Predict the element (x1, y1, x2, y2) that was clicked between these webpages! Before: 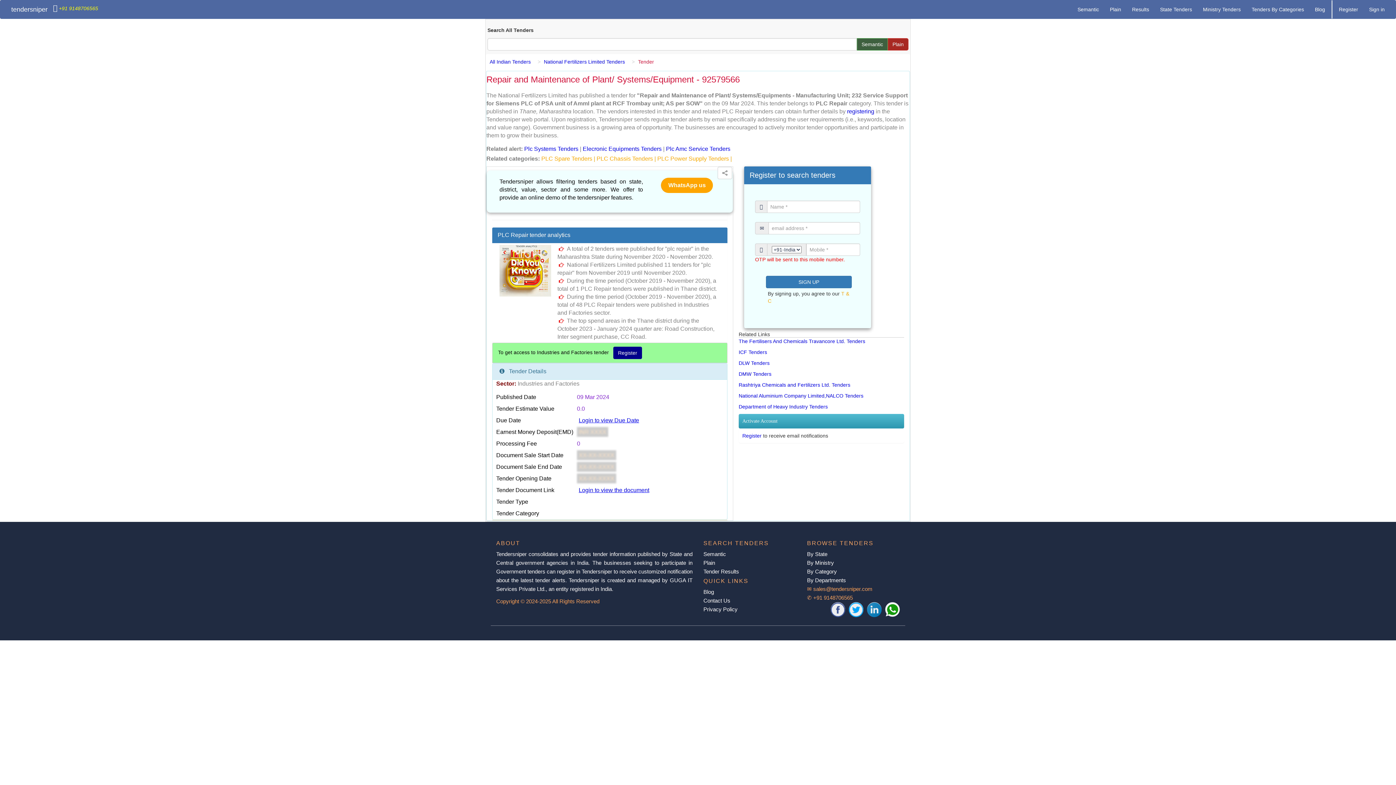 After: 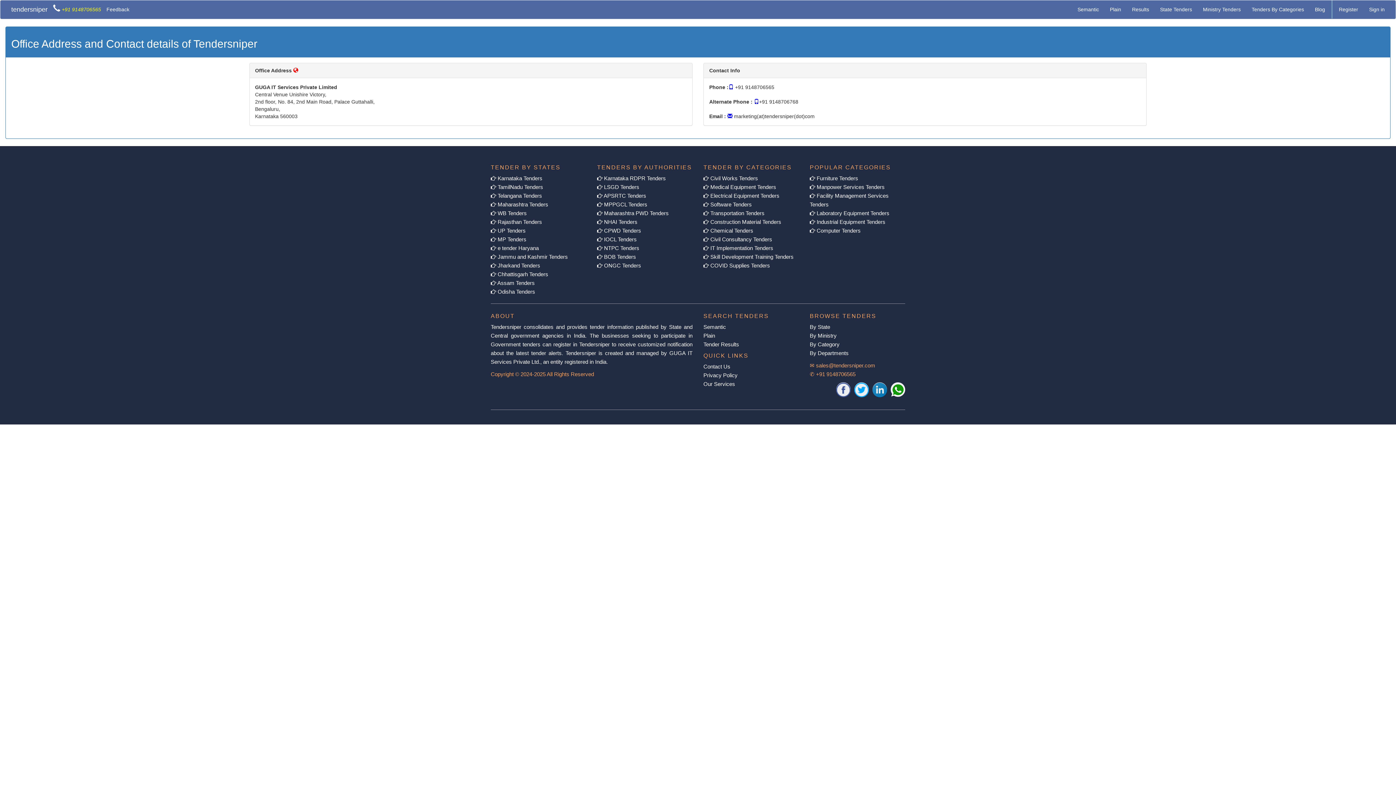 Action: bbox: (703, 597, 730, 604) label: Contact Us